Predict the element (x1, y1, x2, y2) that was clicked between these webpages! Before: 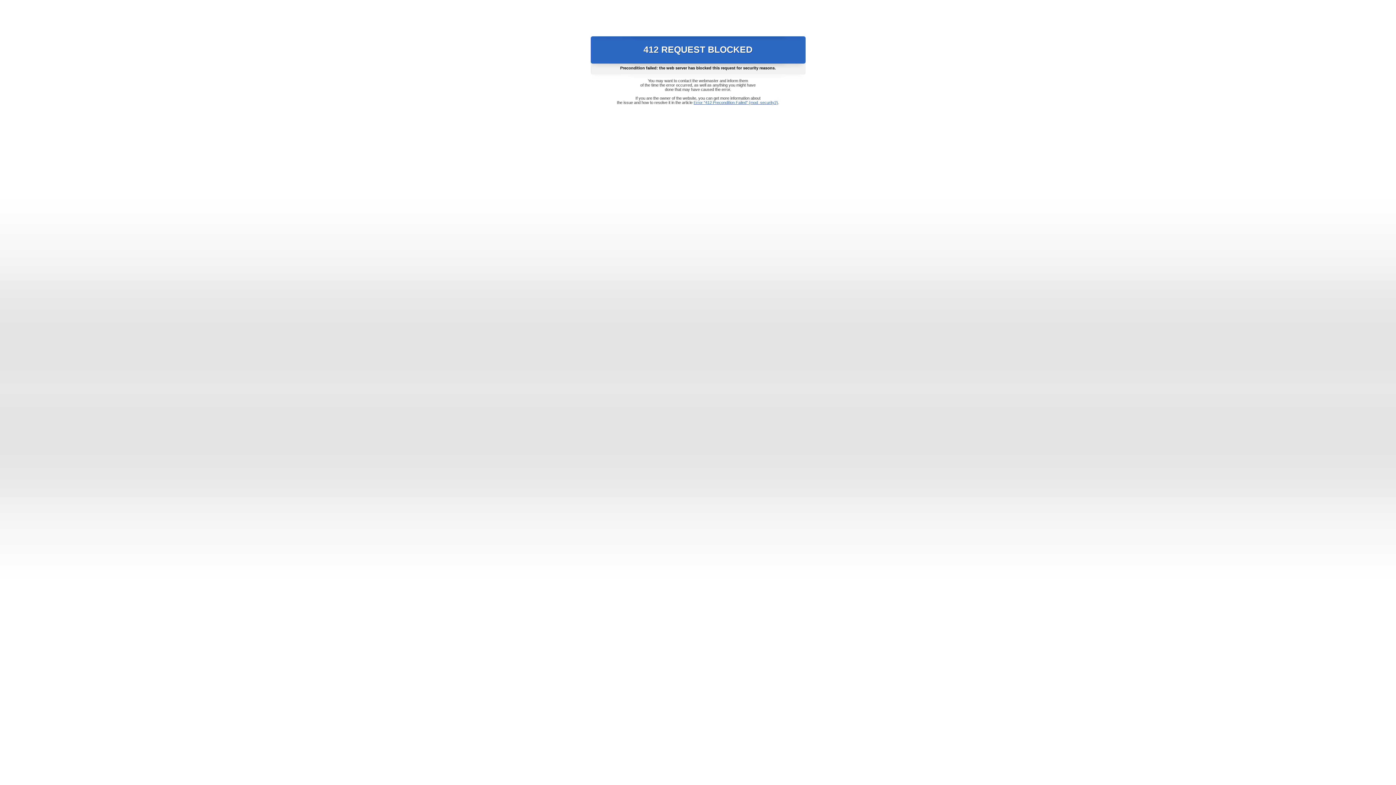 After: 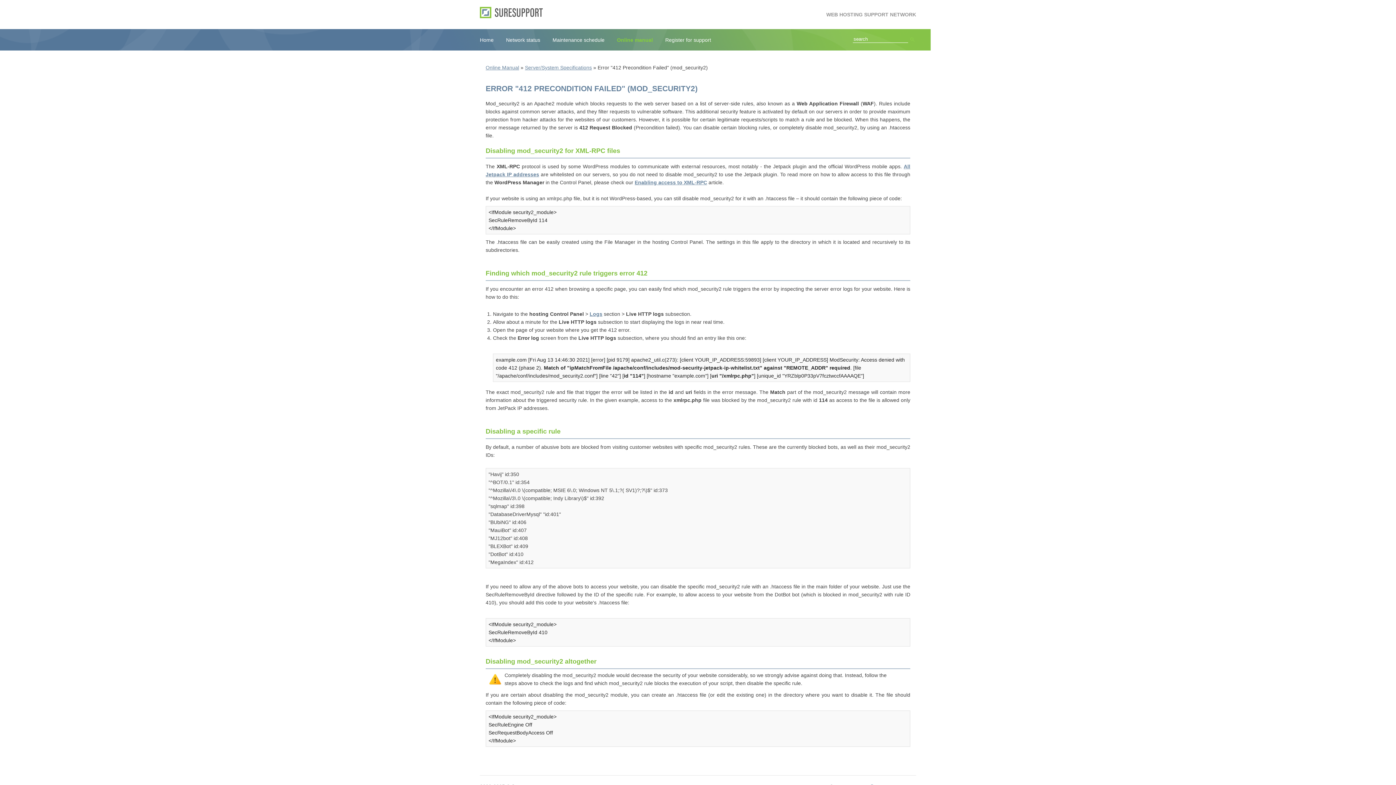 Action: bbox: (693, 100, 778, 104) label: Error "412 Precondition Failed" (mod_security2)